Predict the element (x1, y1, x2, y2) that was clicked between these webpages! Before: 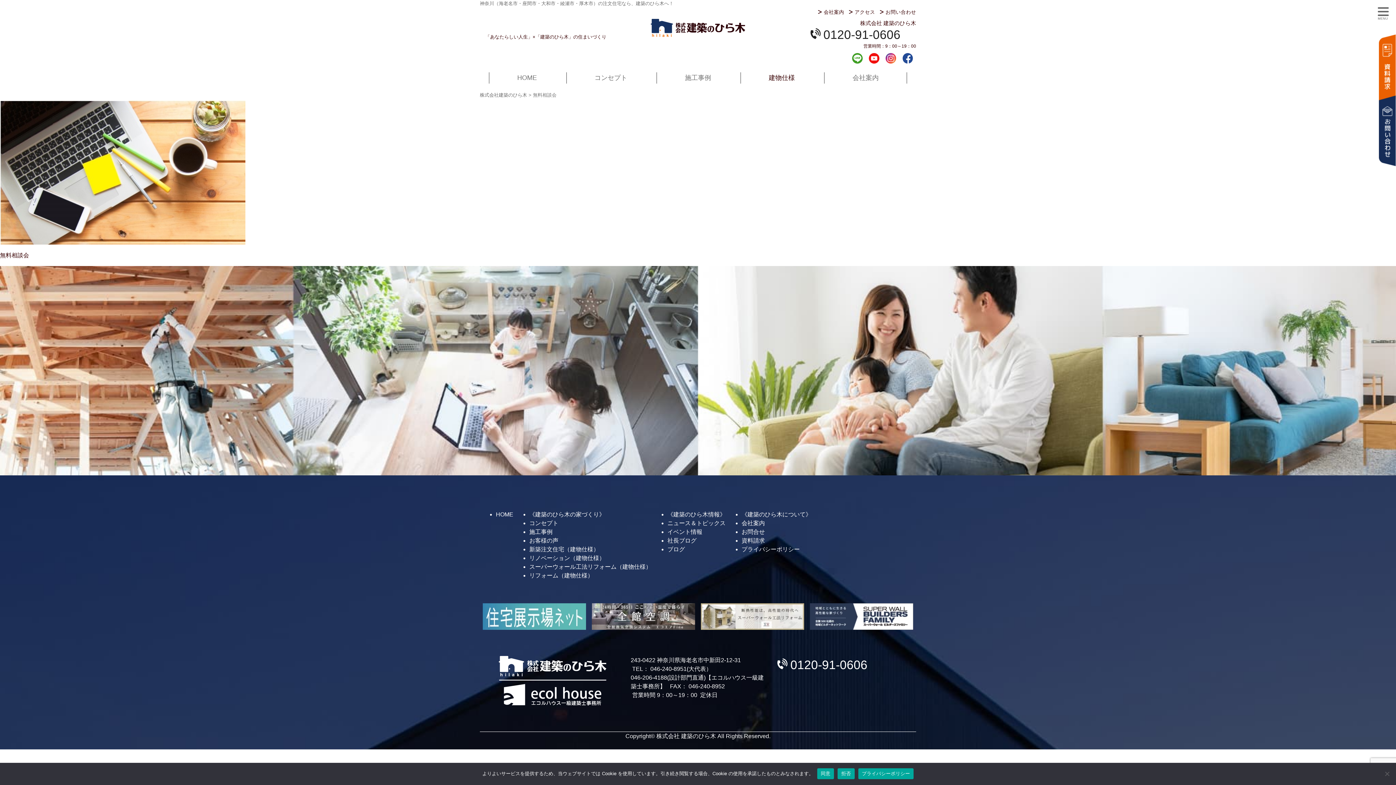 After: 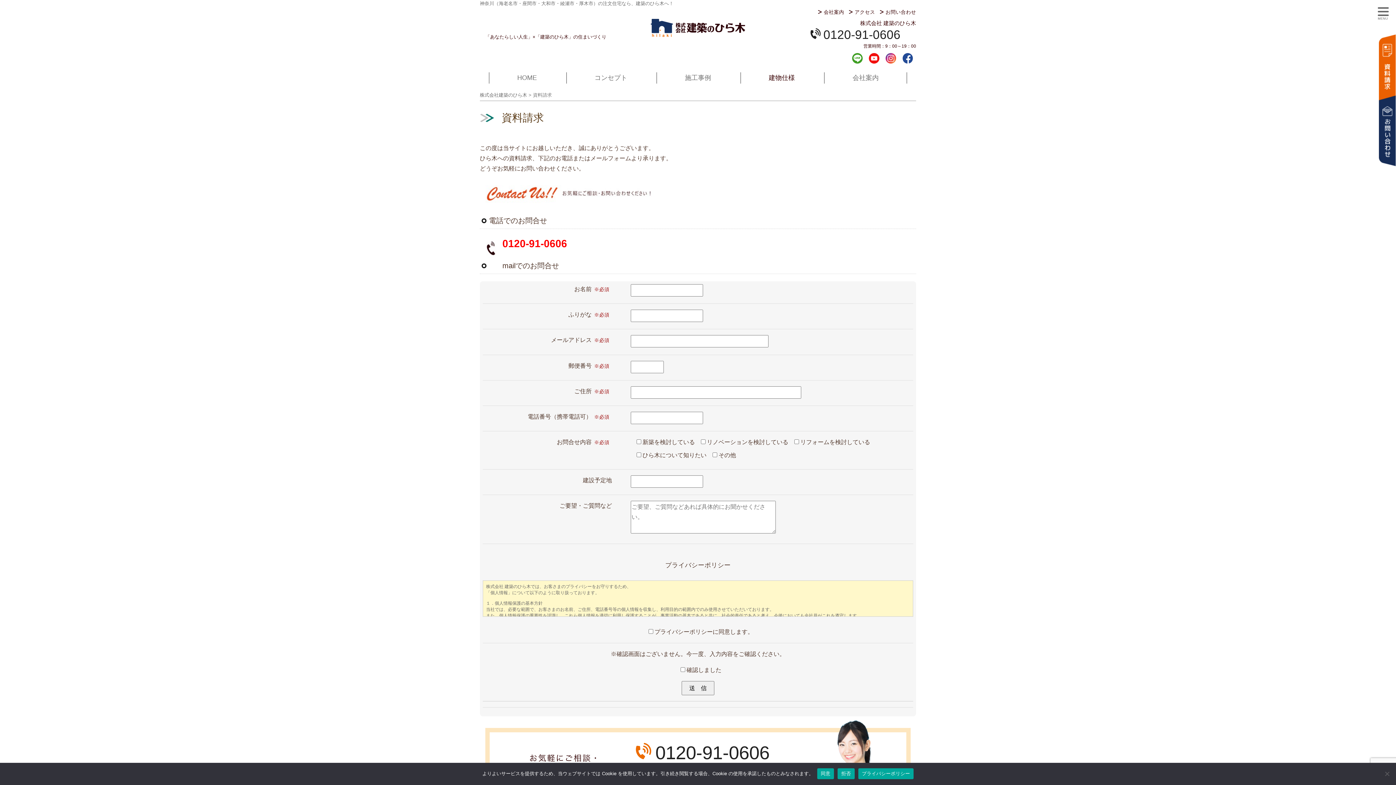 Action: label: 資料請求 bbox: (741, 537, 765, 544)